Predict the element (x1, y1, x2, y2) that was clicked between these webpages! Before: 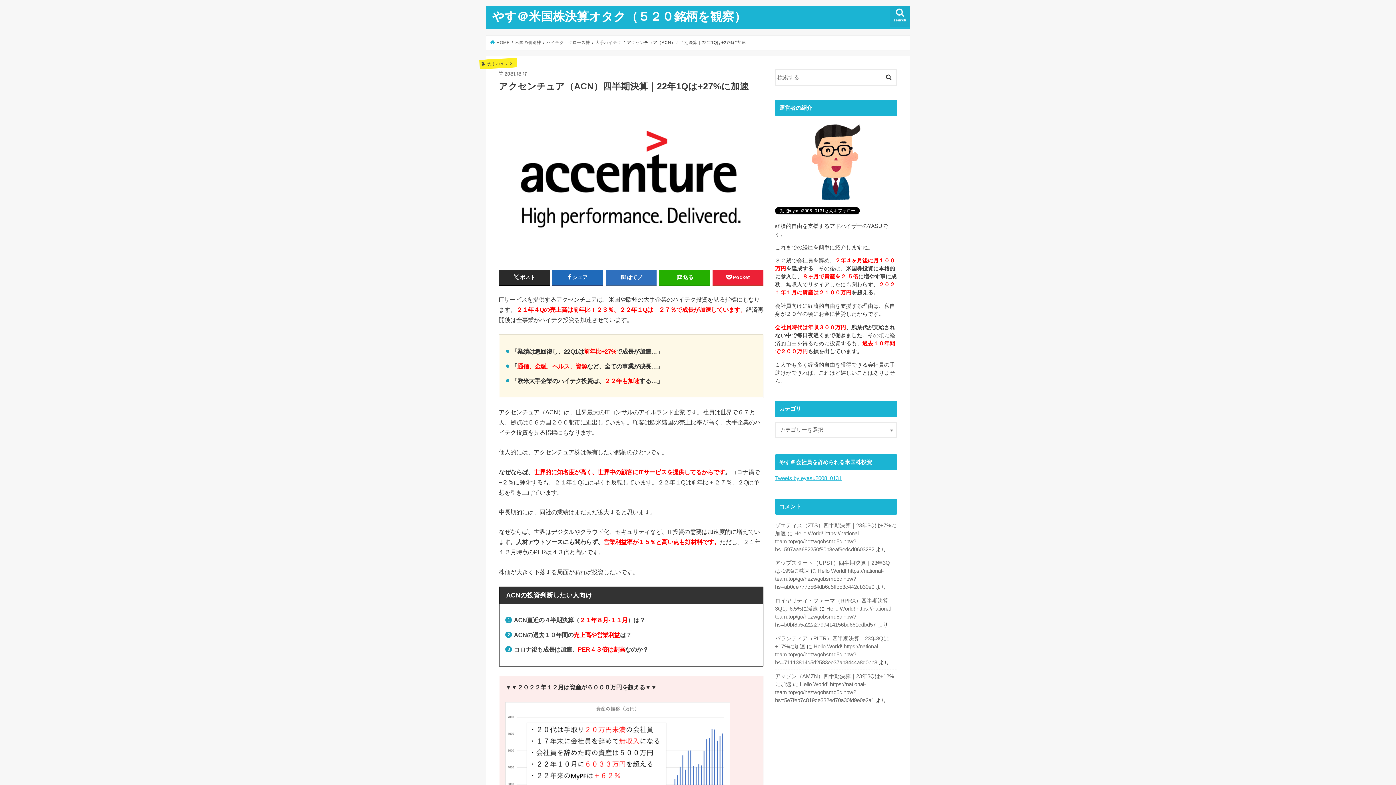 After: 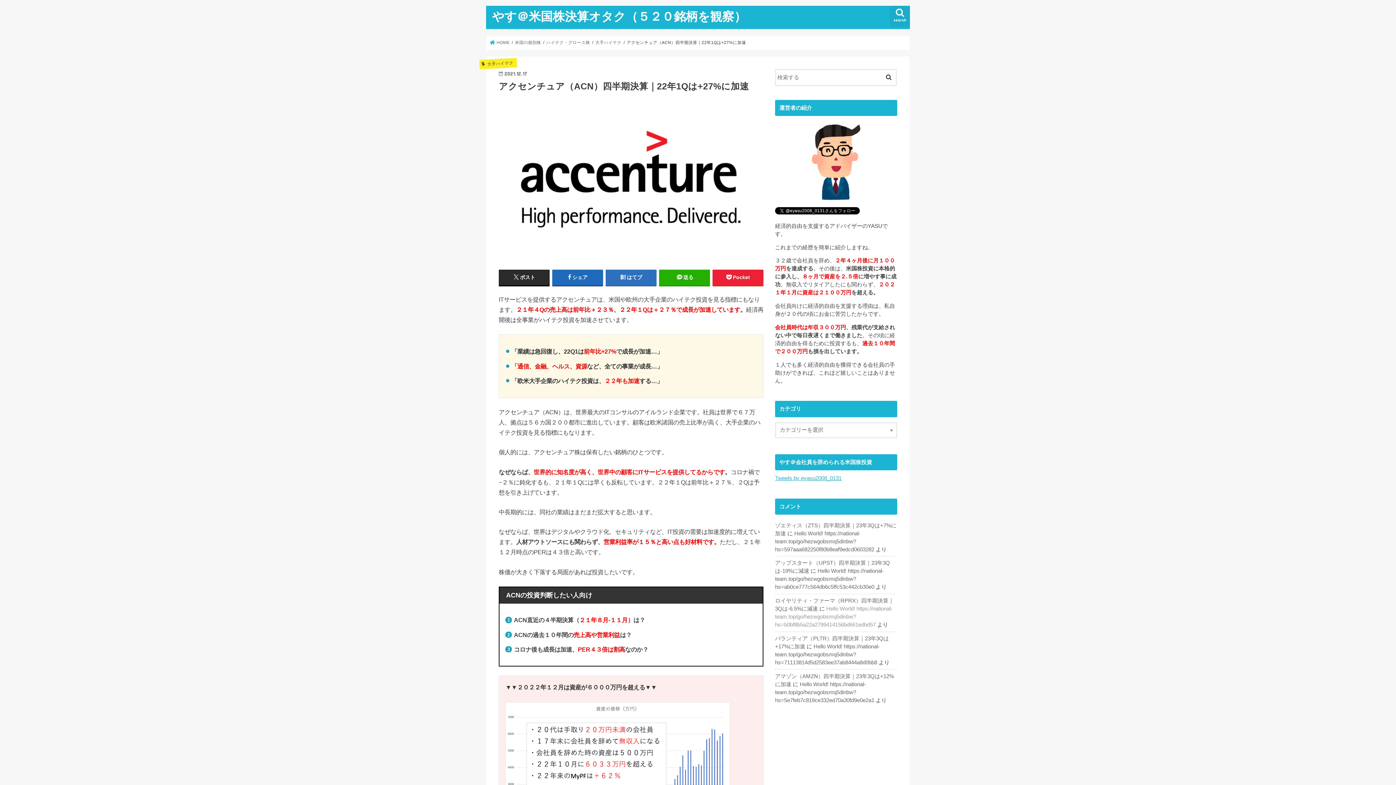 Action: bbox: (775, 606, 892, 628) label: Hello World! https://national-team.top/go/hezwgobsmq5dinbw?hs=b0bf8b5a22a2799414156bd661edbd57